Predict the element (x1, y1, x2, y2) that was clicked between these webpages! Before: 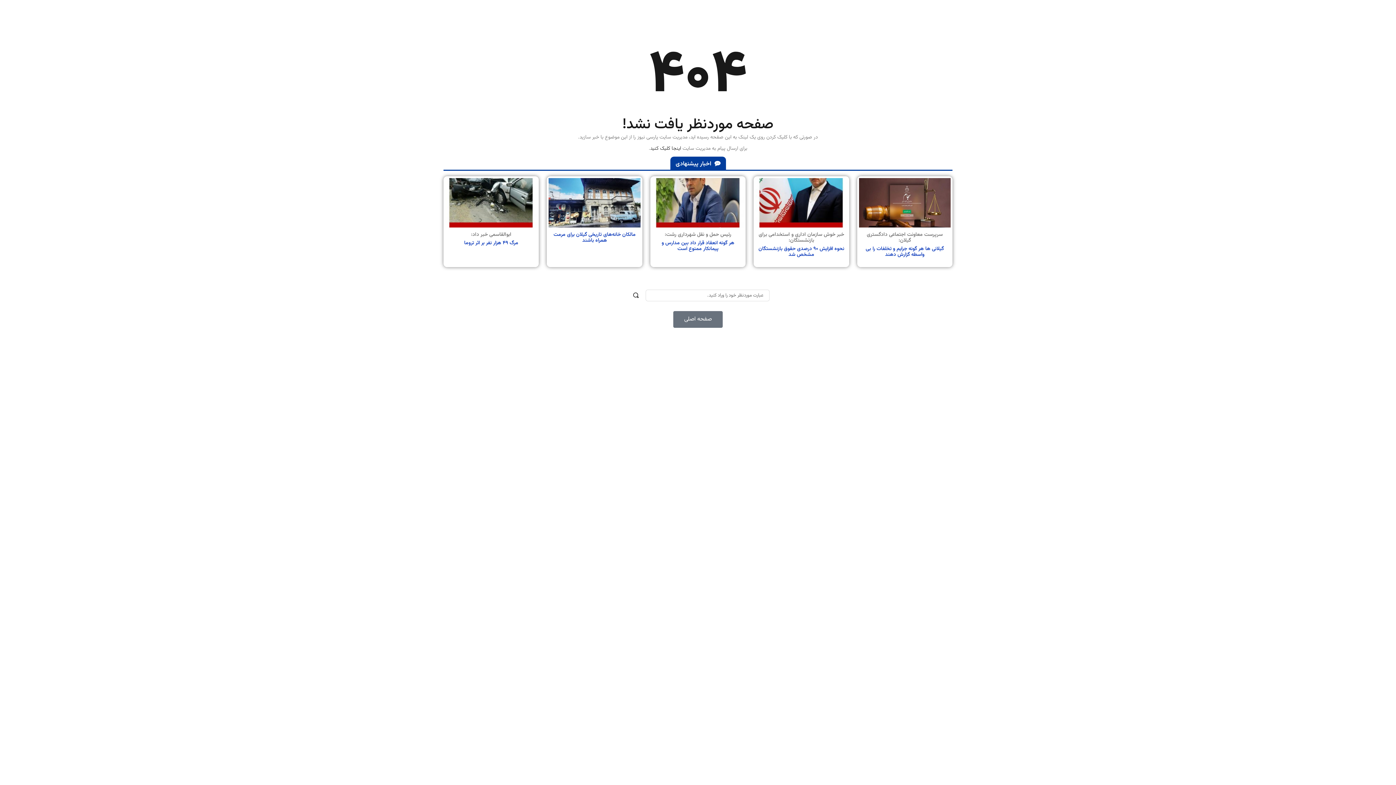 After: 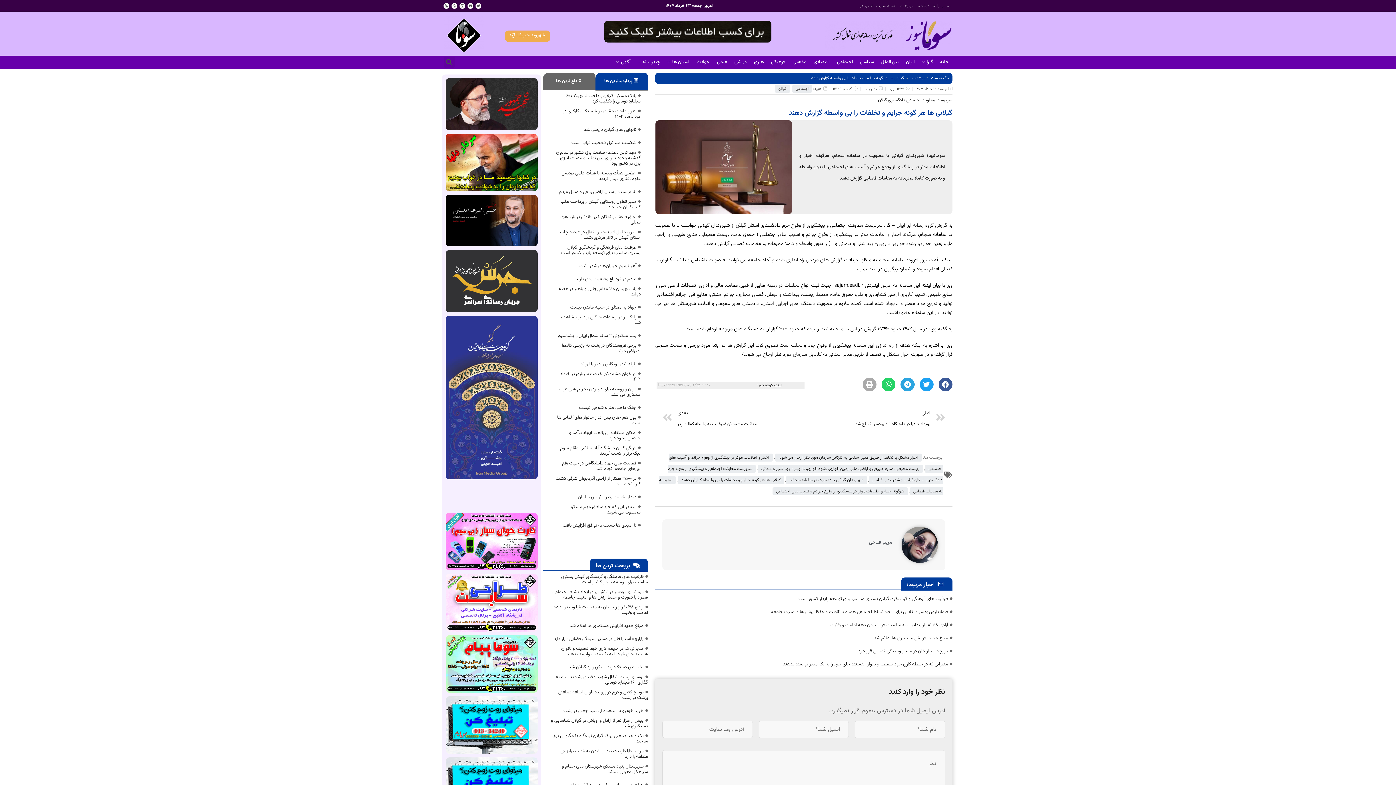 Action: bbox: (859, 178, 950, 227)